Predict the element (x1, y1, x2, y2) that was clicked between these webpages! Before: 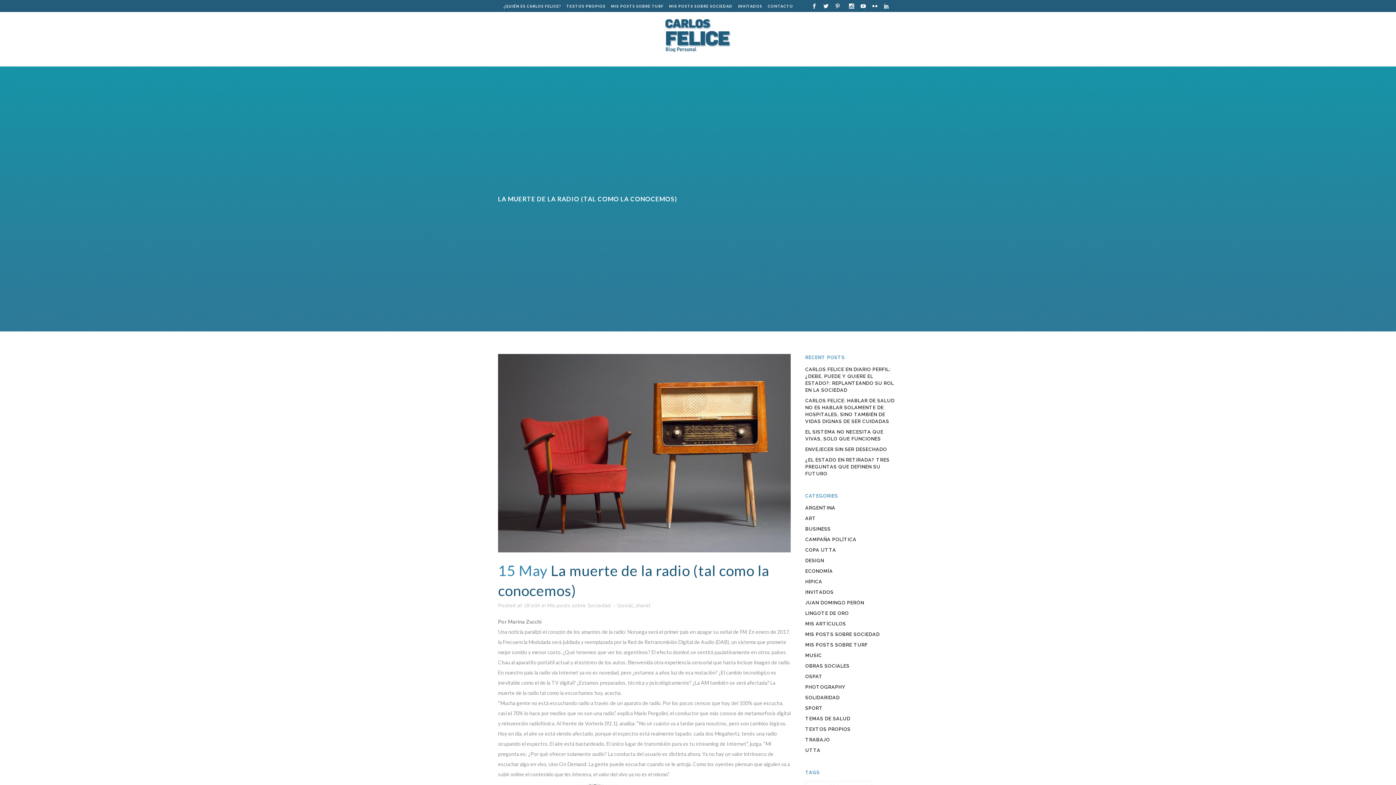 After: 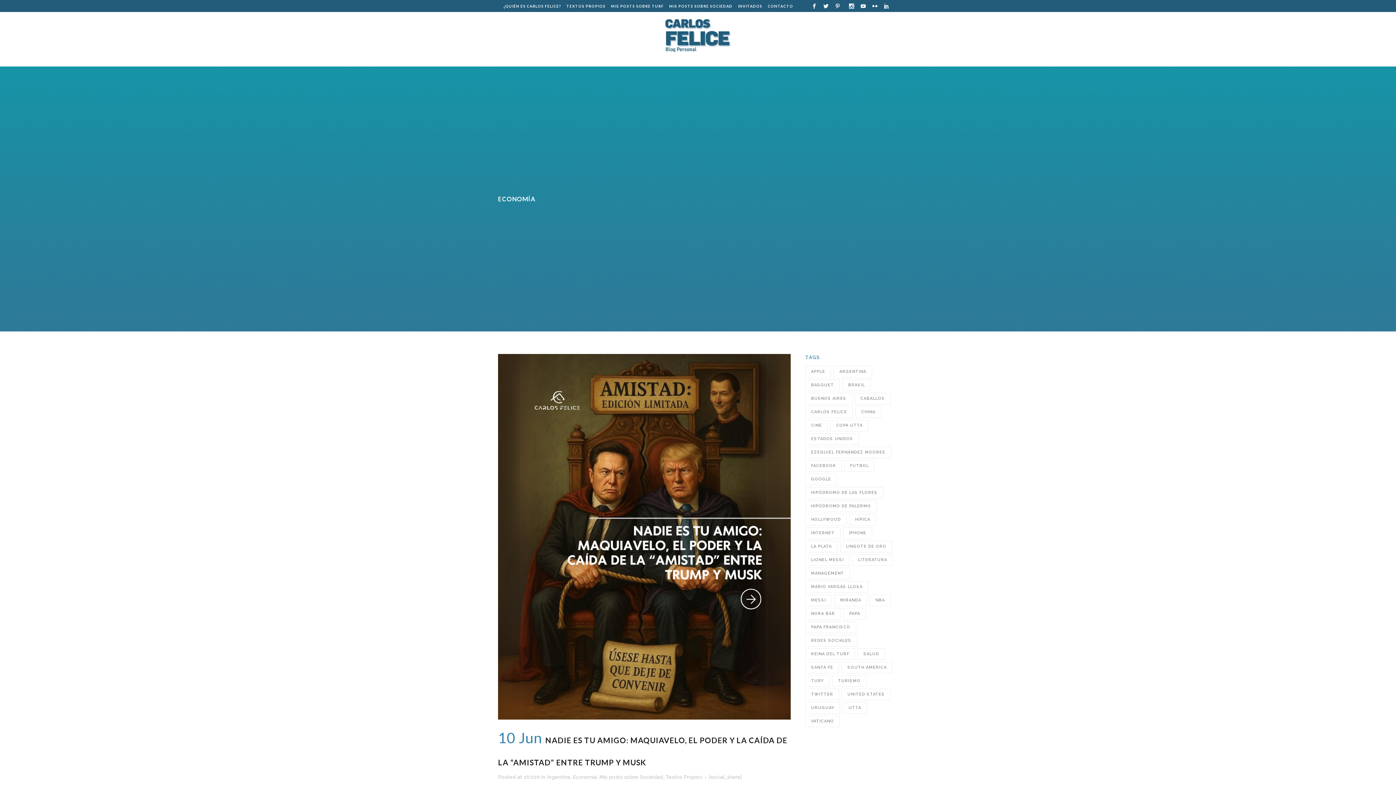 Action: label: ECONOMÍA bbox: (805, 568, 833, 574)